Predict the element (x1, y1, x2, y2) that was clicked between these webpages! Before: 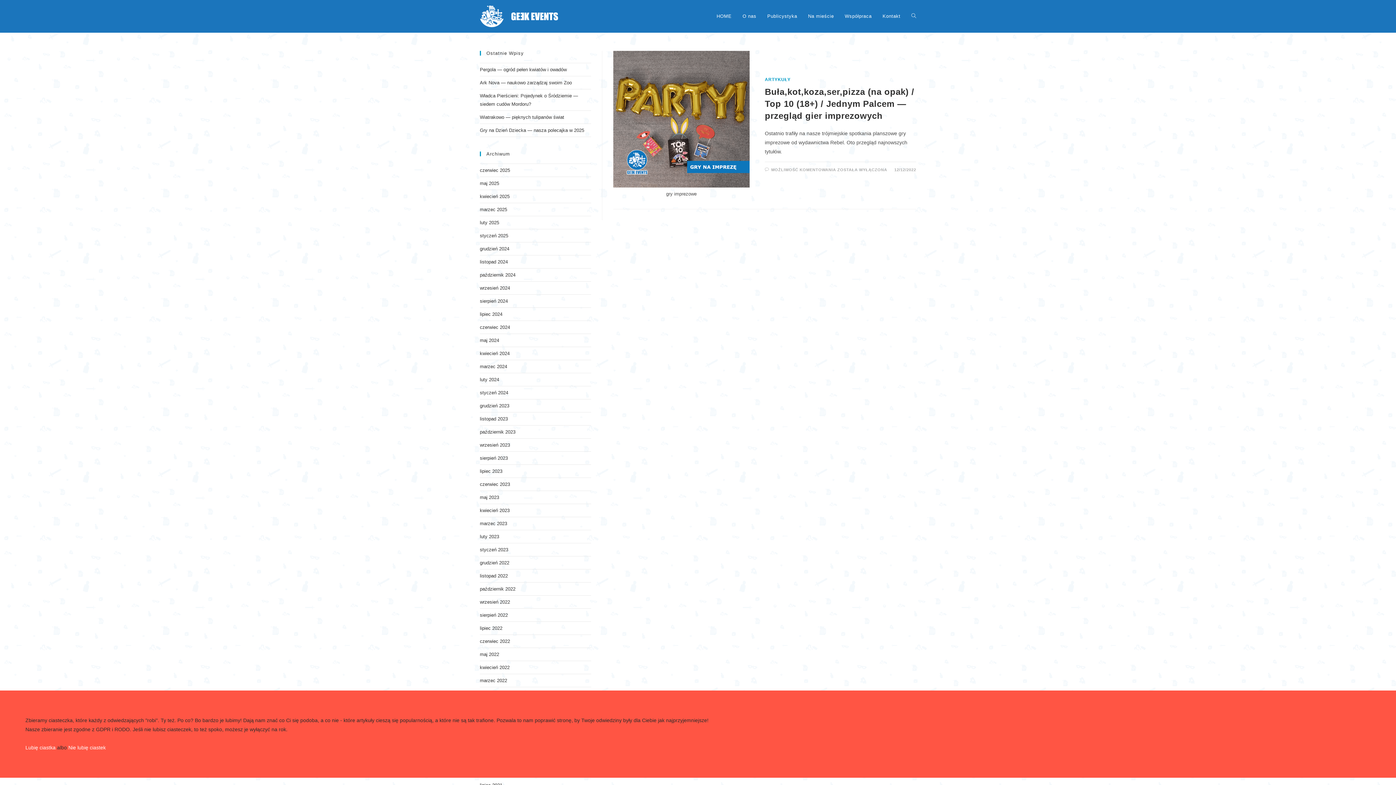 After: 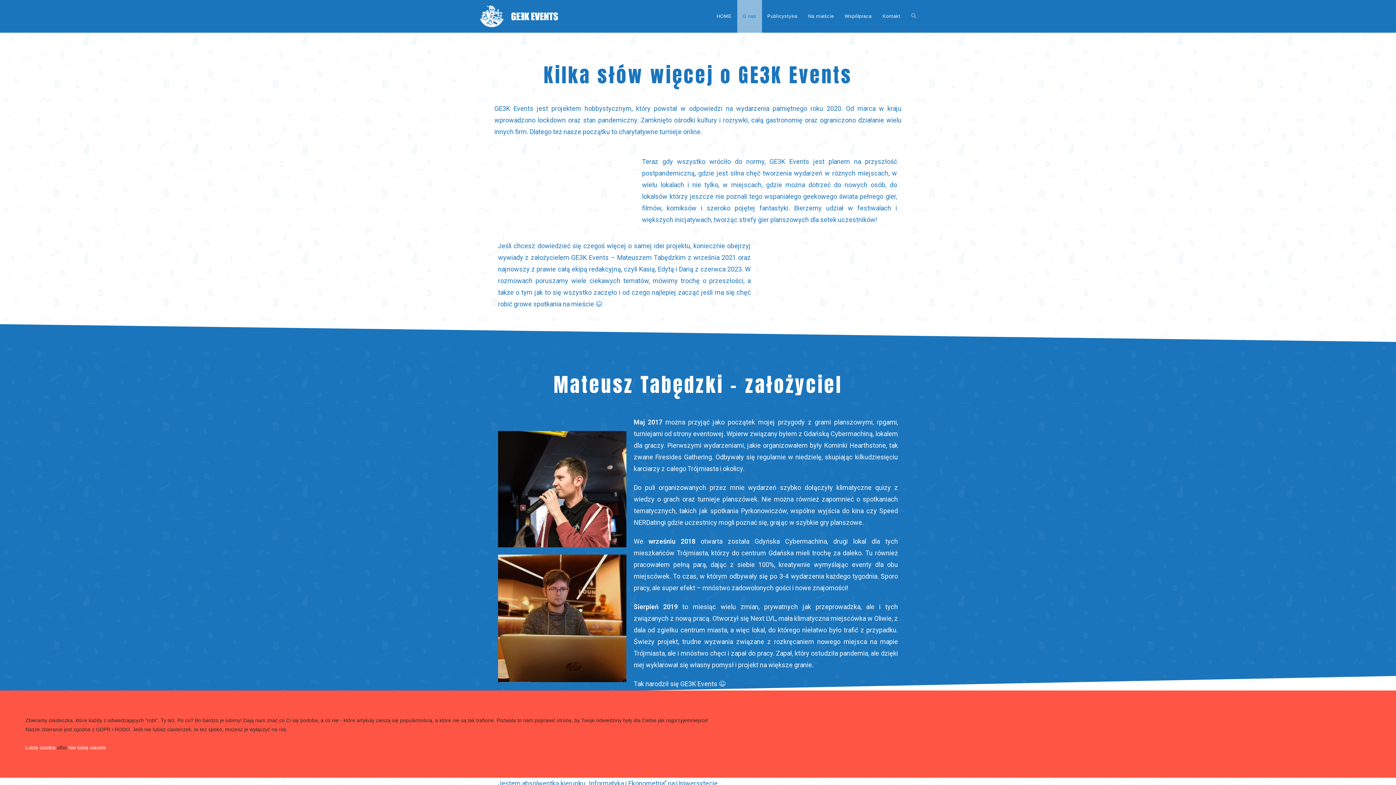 Action: label: O nas bbox: (737, 0, 762, 32)